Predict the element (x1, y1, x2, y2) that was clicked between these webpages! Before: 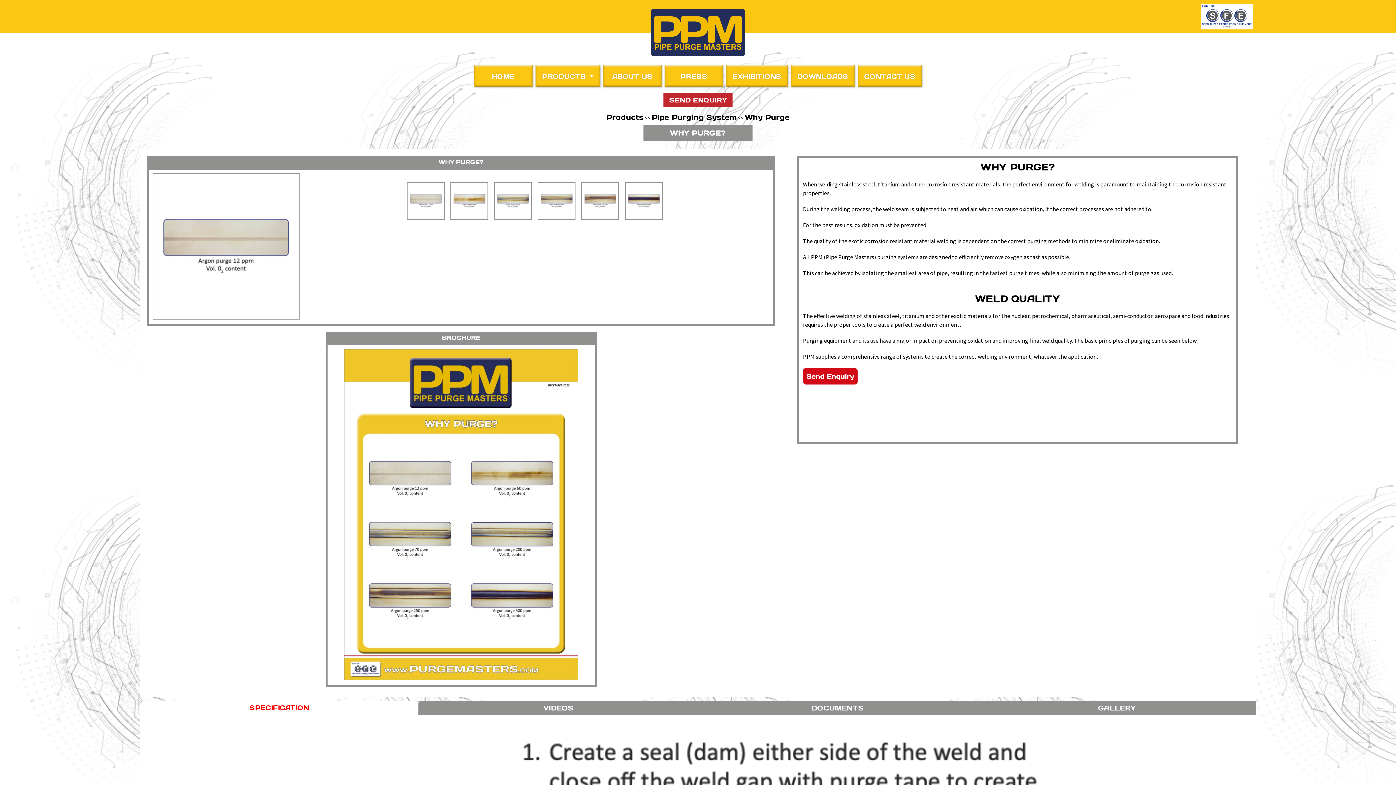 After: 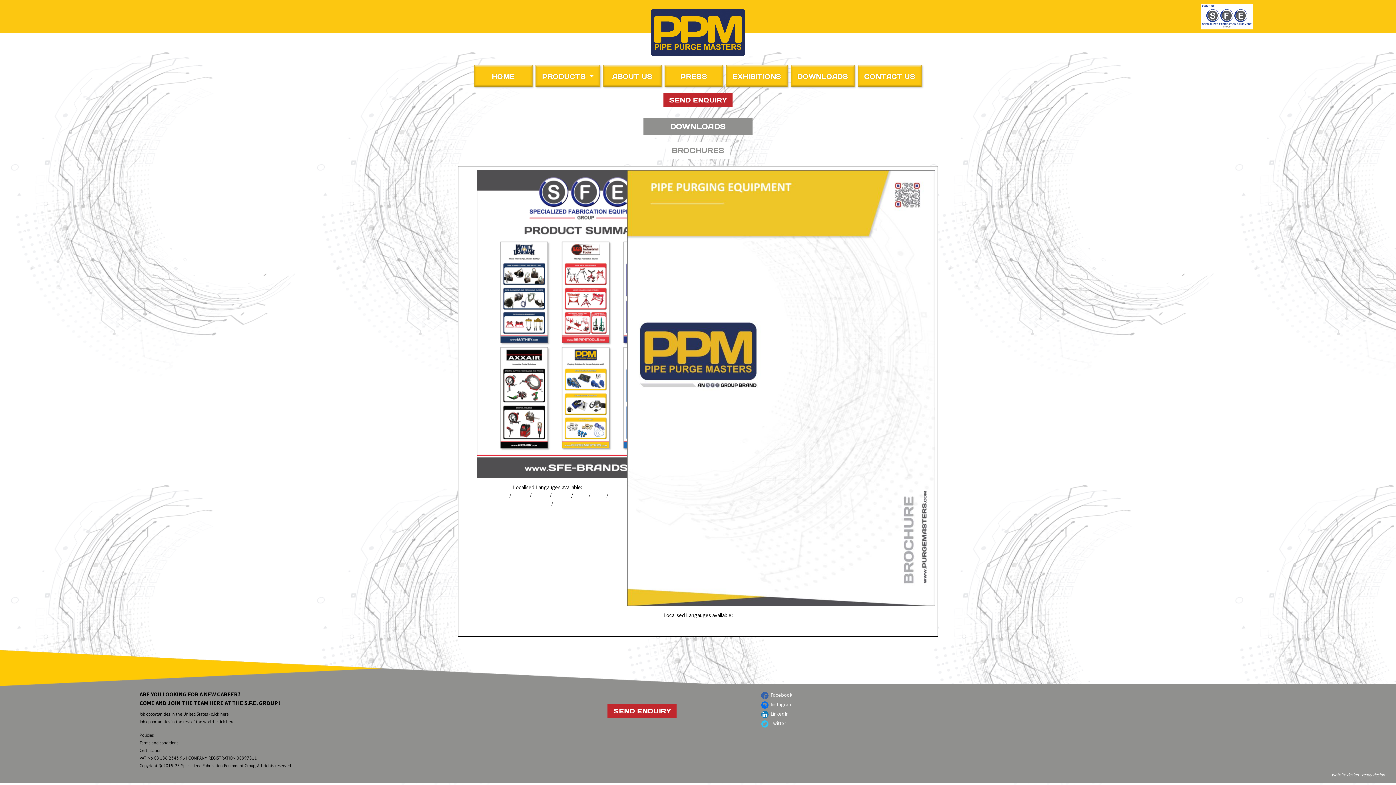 Action: label: DOWNLOADS bbox: (794, 69, 851, 83)